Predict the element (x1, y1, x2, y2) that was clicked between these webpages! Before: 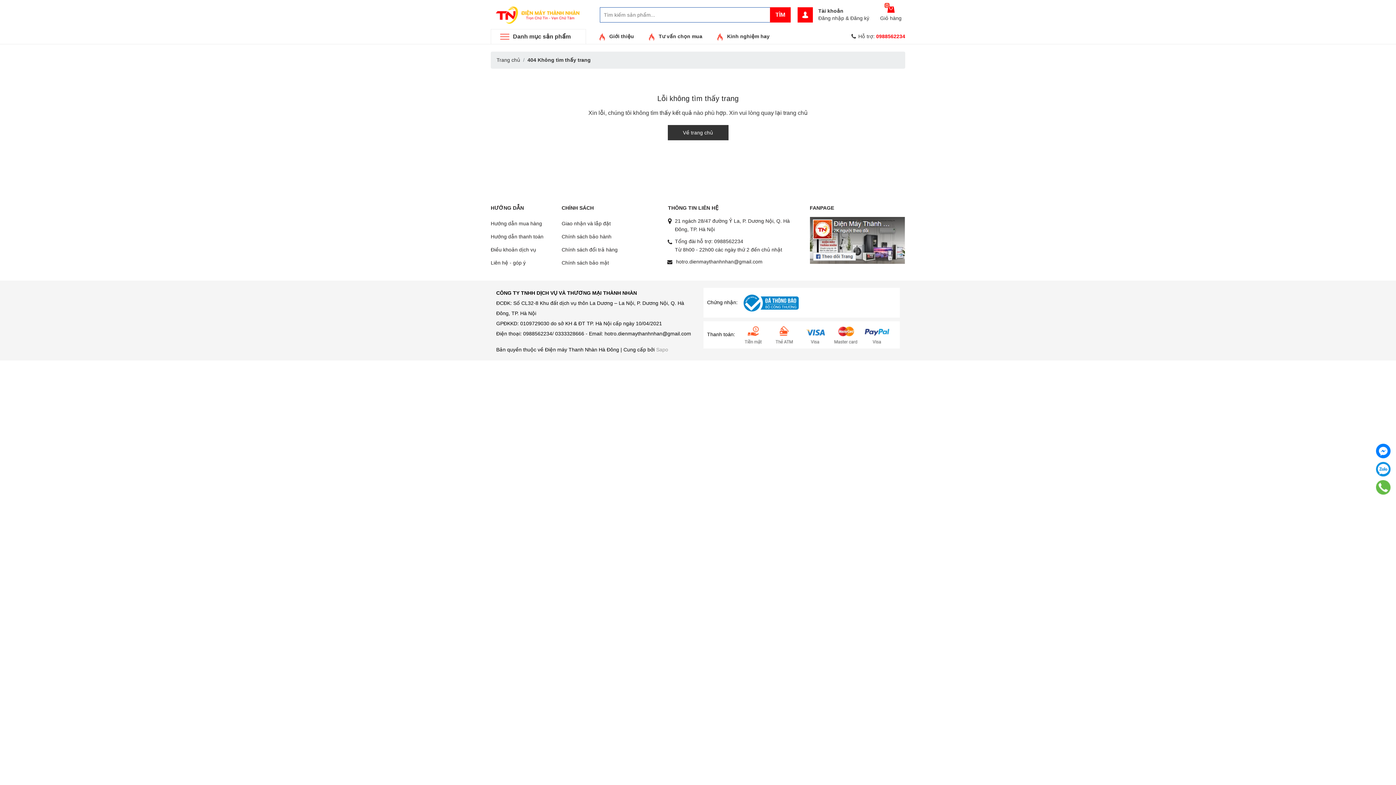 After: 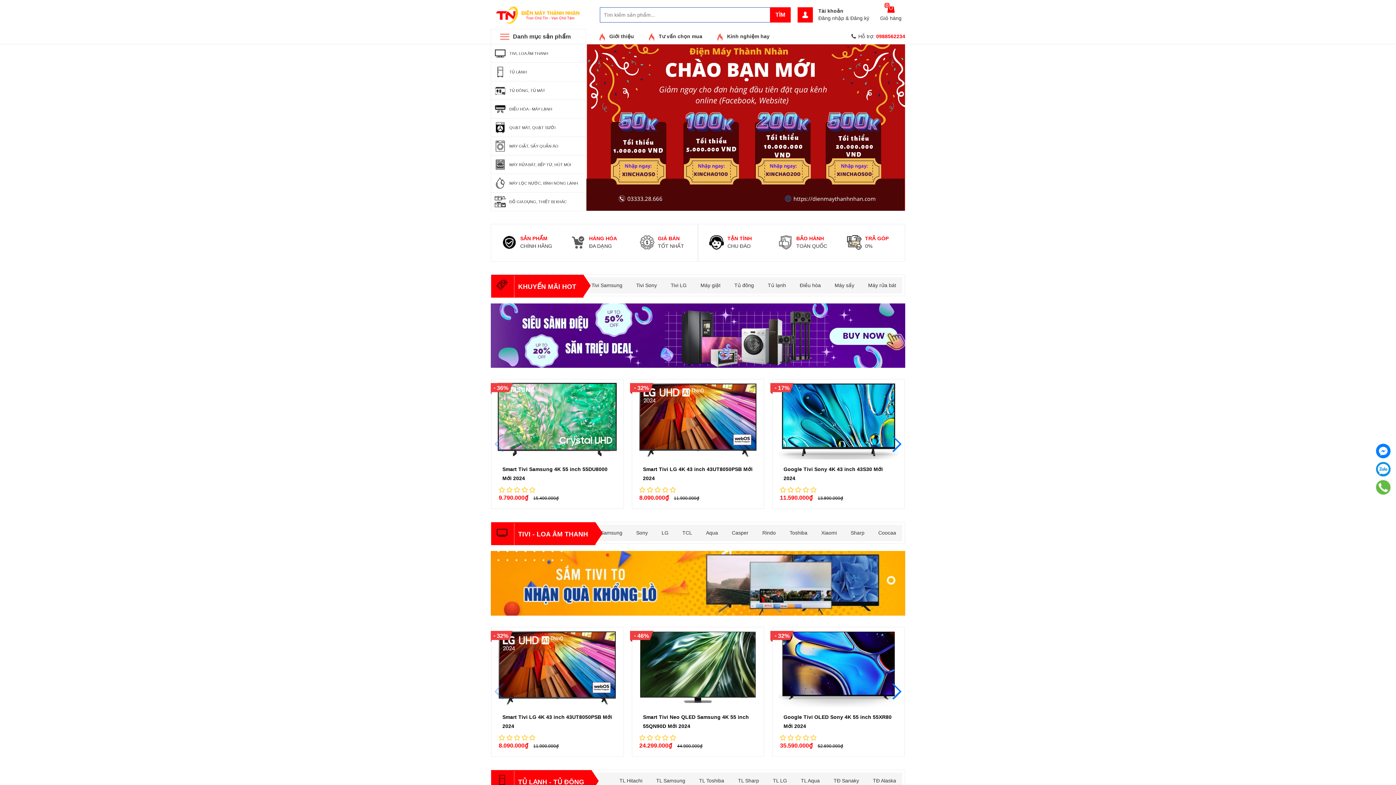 Action: label: Về trang chủ bbox: (667, 125, 728, 140)